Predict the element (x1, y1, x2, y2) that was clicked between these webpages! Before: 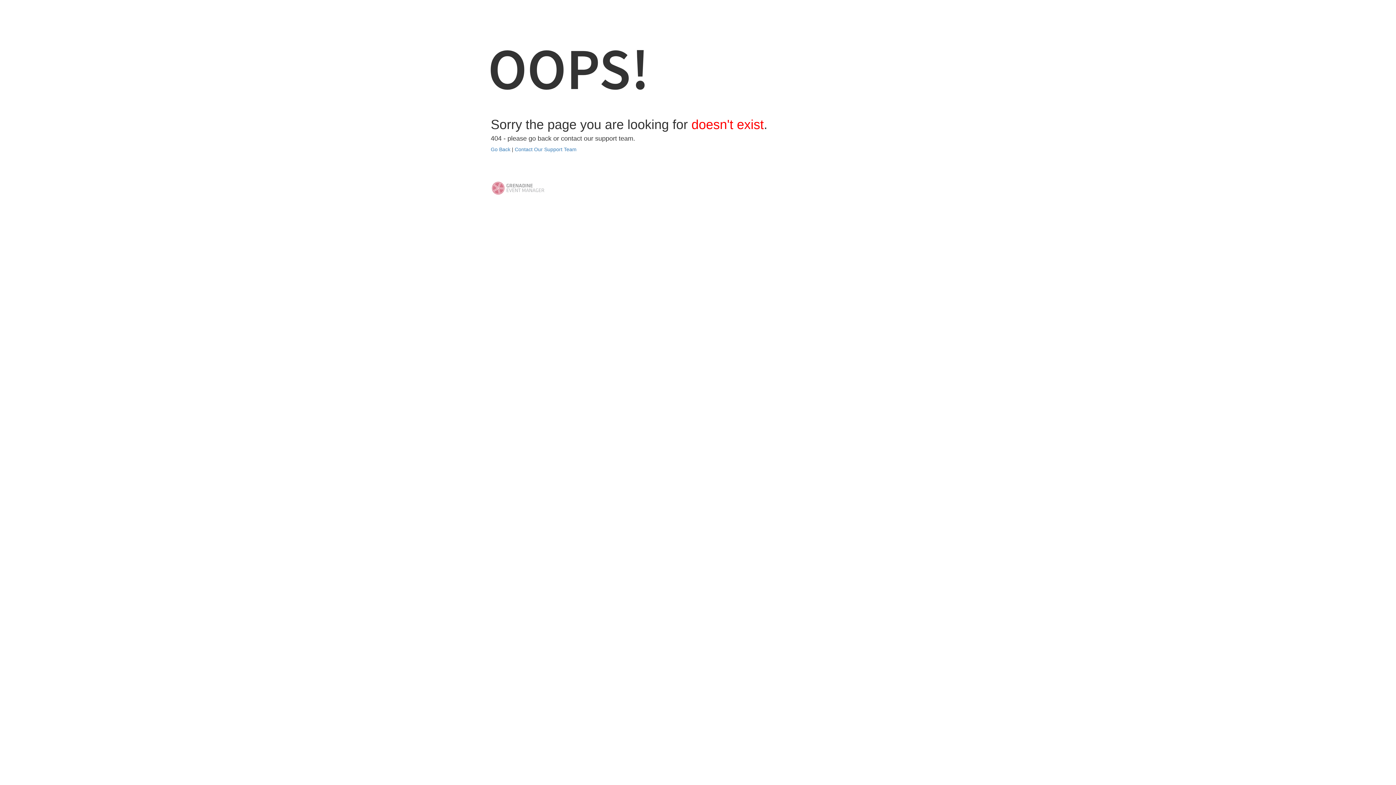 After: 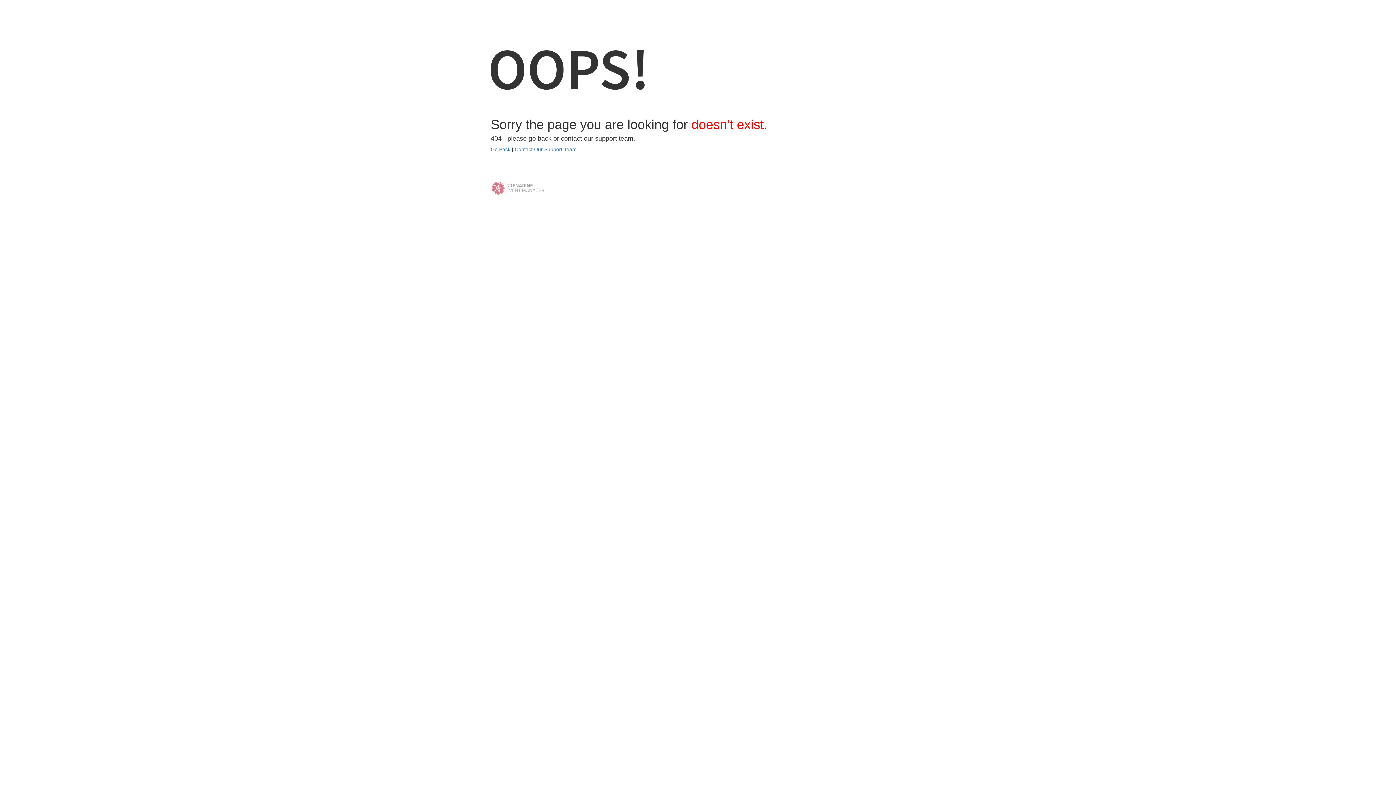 Action: bbox: (490, 184, 545, 190)